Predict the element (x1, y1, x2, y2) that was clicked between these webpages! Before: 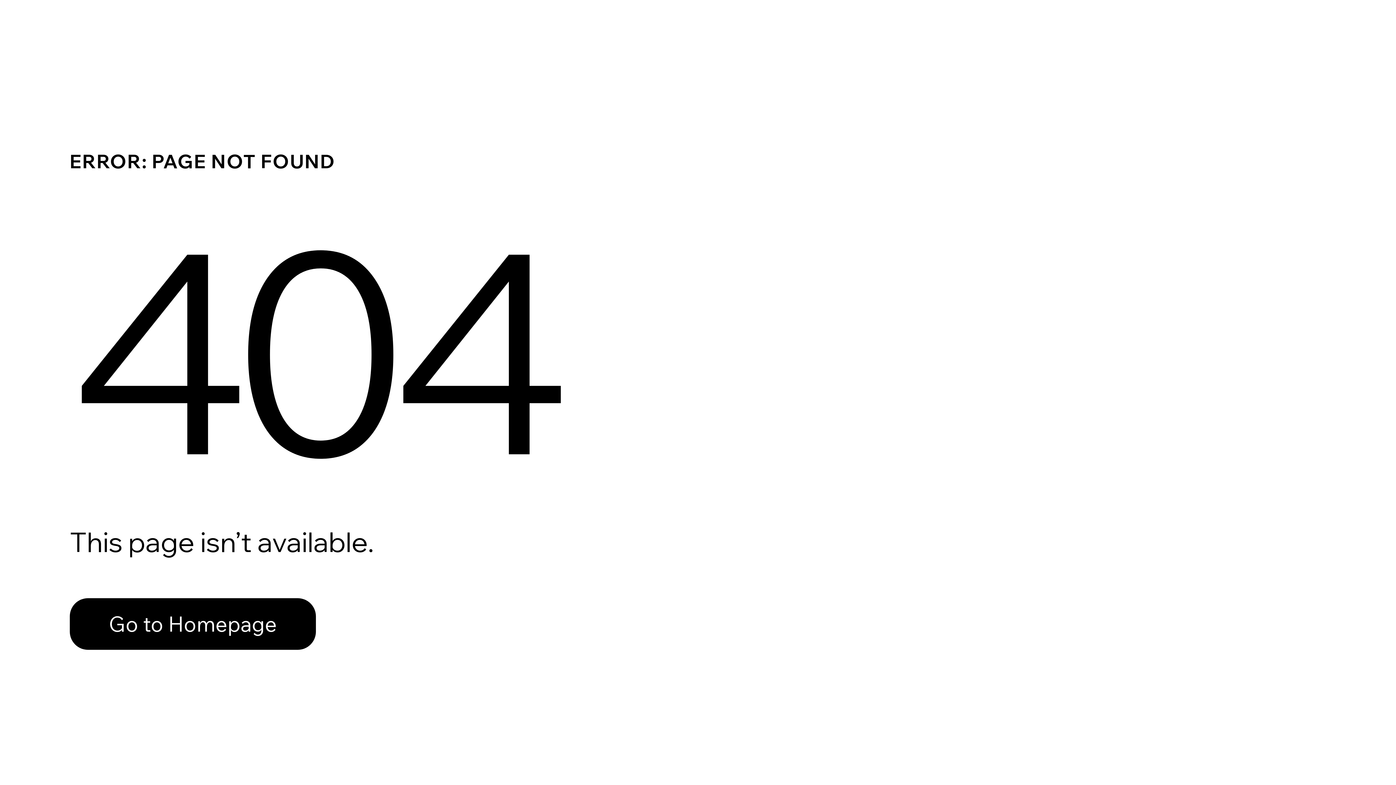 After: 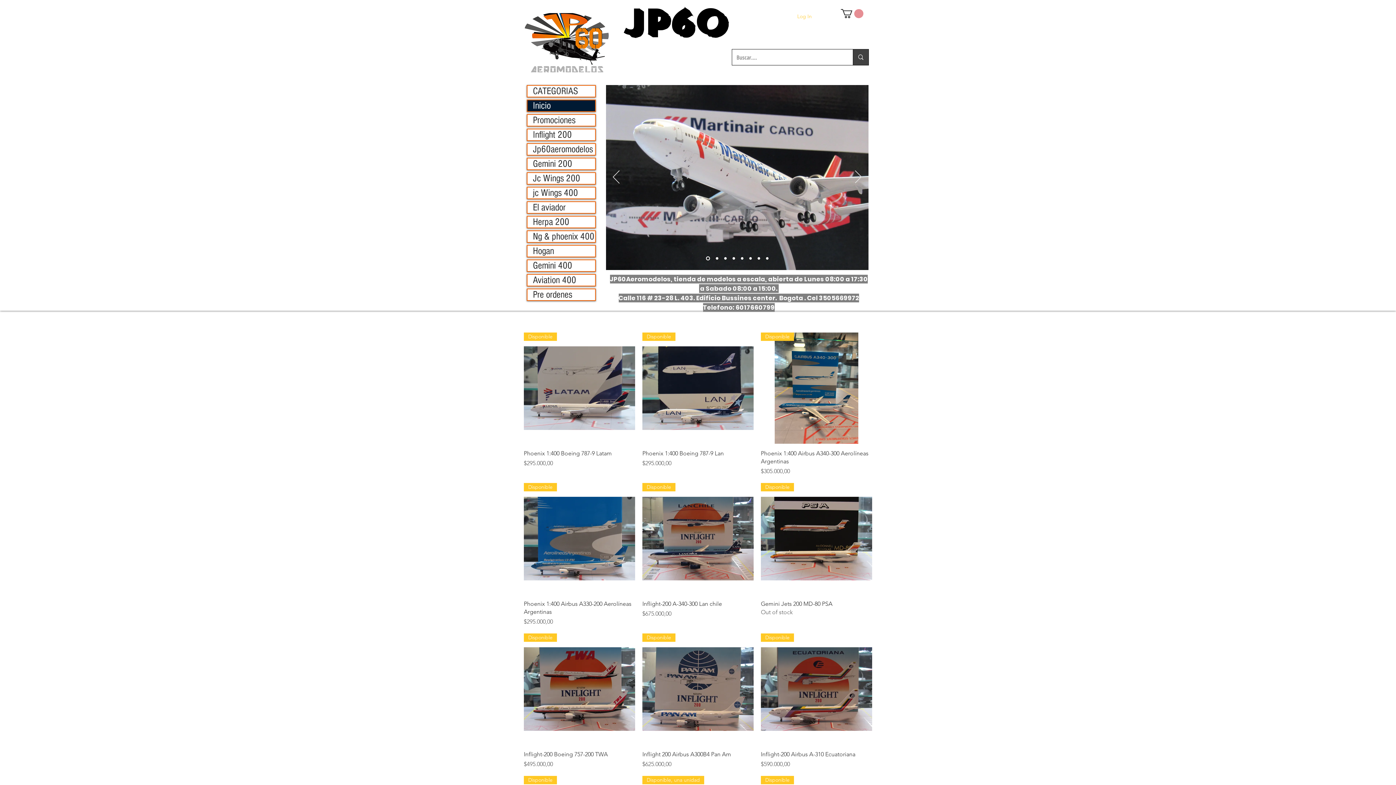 Action: bbox: (69, 582, 768, 659) label: Go to Homepage